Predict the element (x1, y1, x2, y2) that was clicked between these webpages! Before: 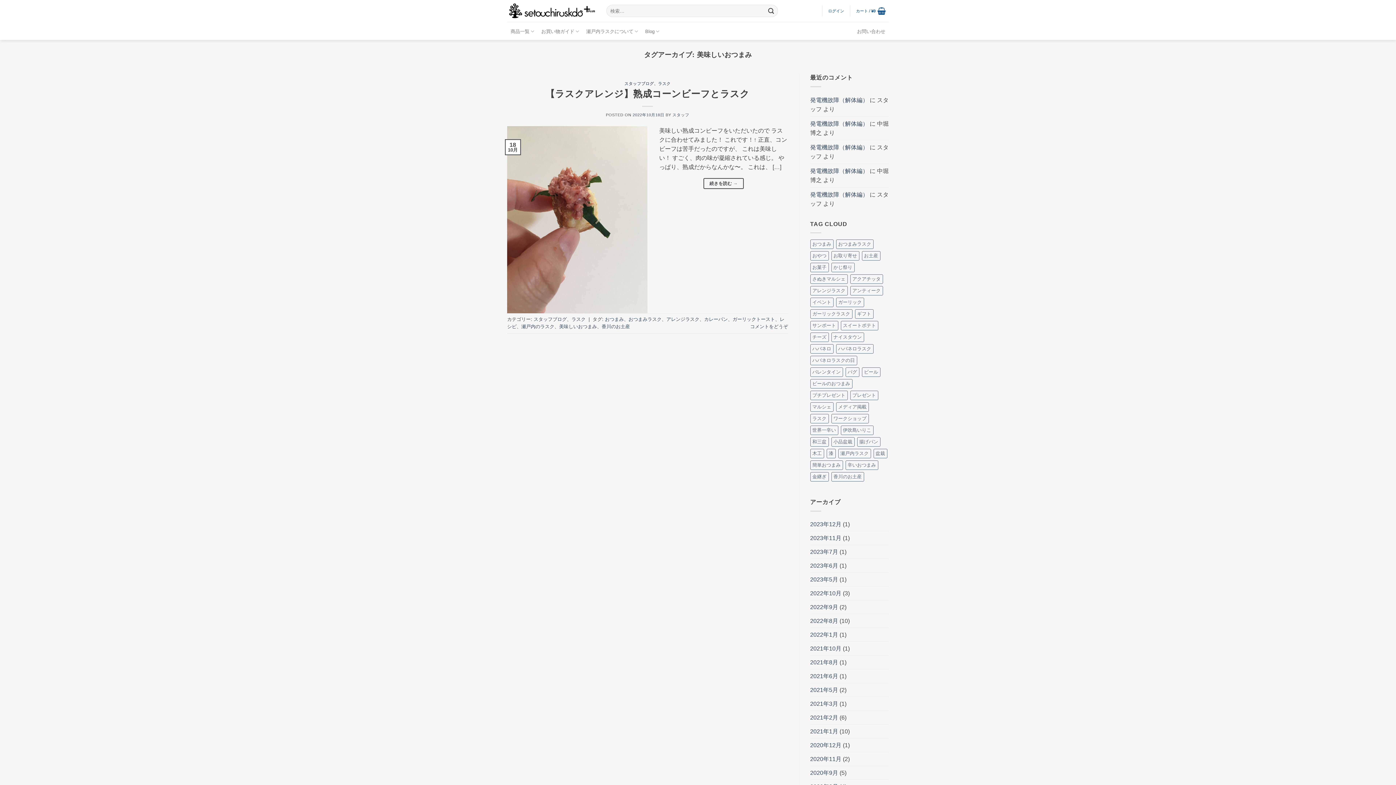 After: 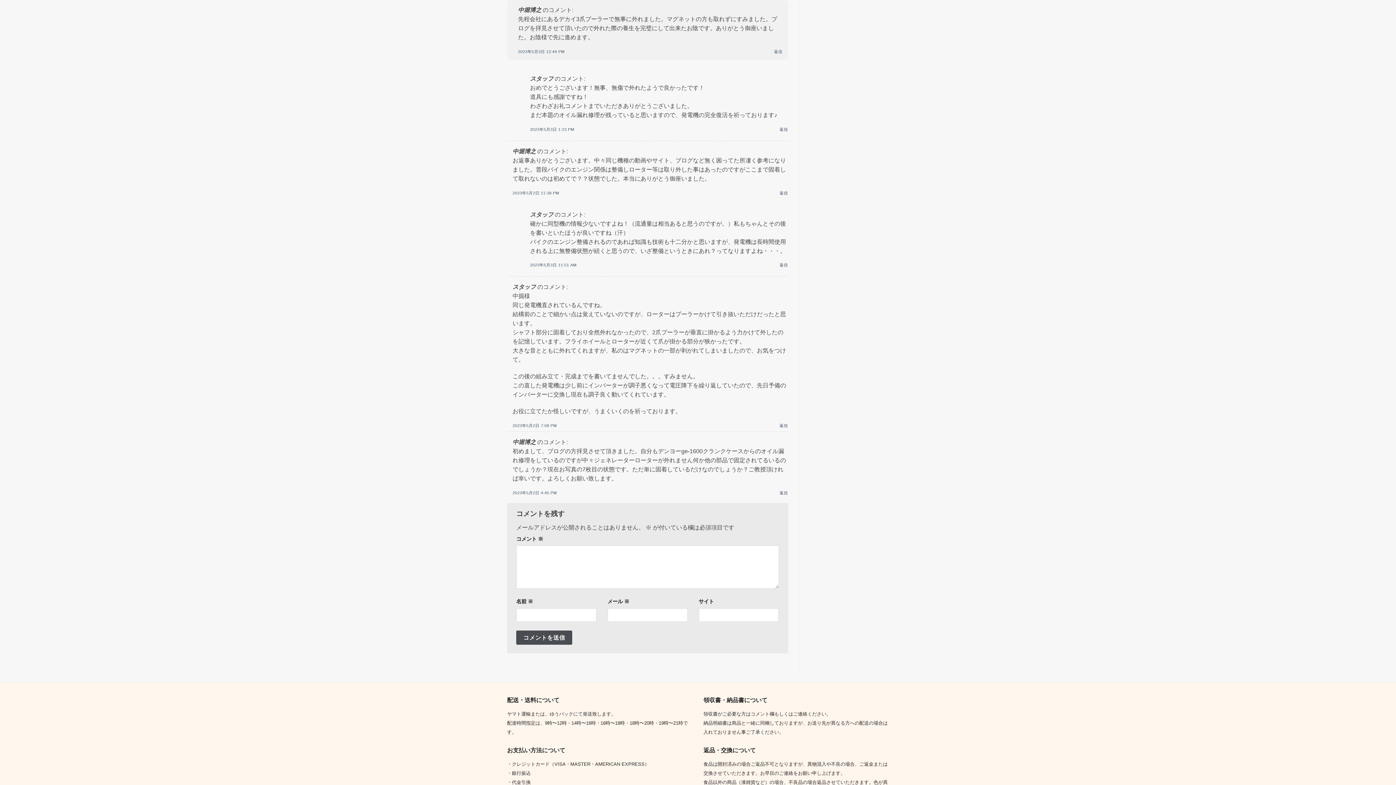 Action: label: 発電機故障（解体編） bbox: (810, 165, 868, 176)